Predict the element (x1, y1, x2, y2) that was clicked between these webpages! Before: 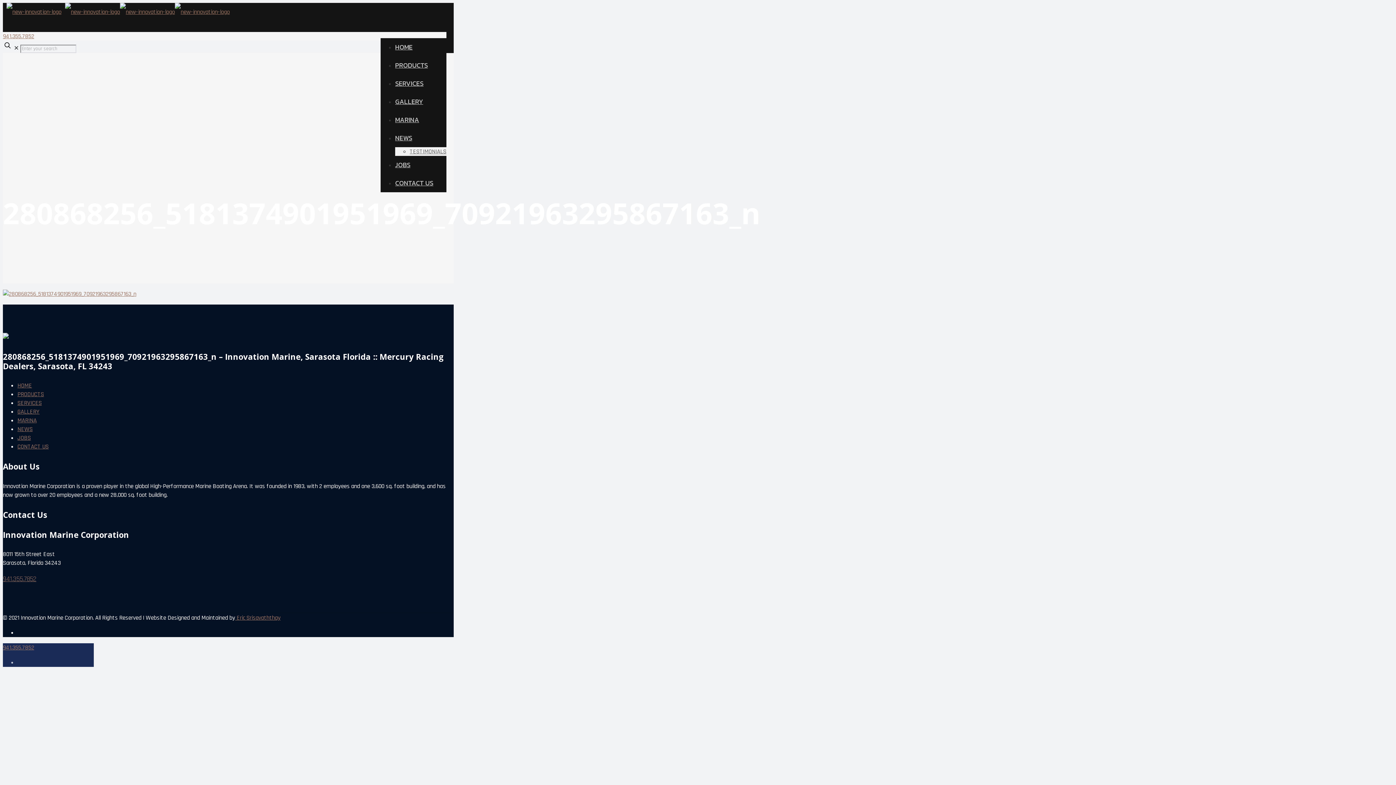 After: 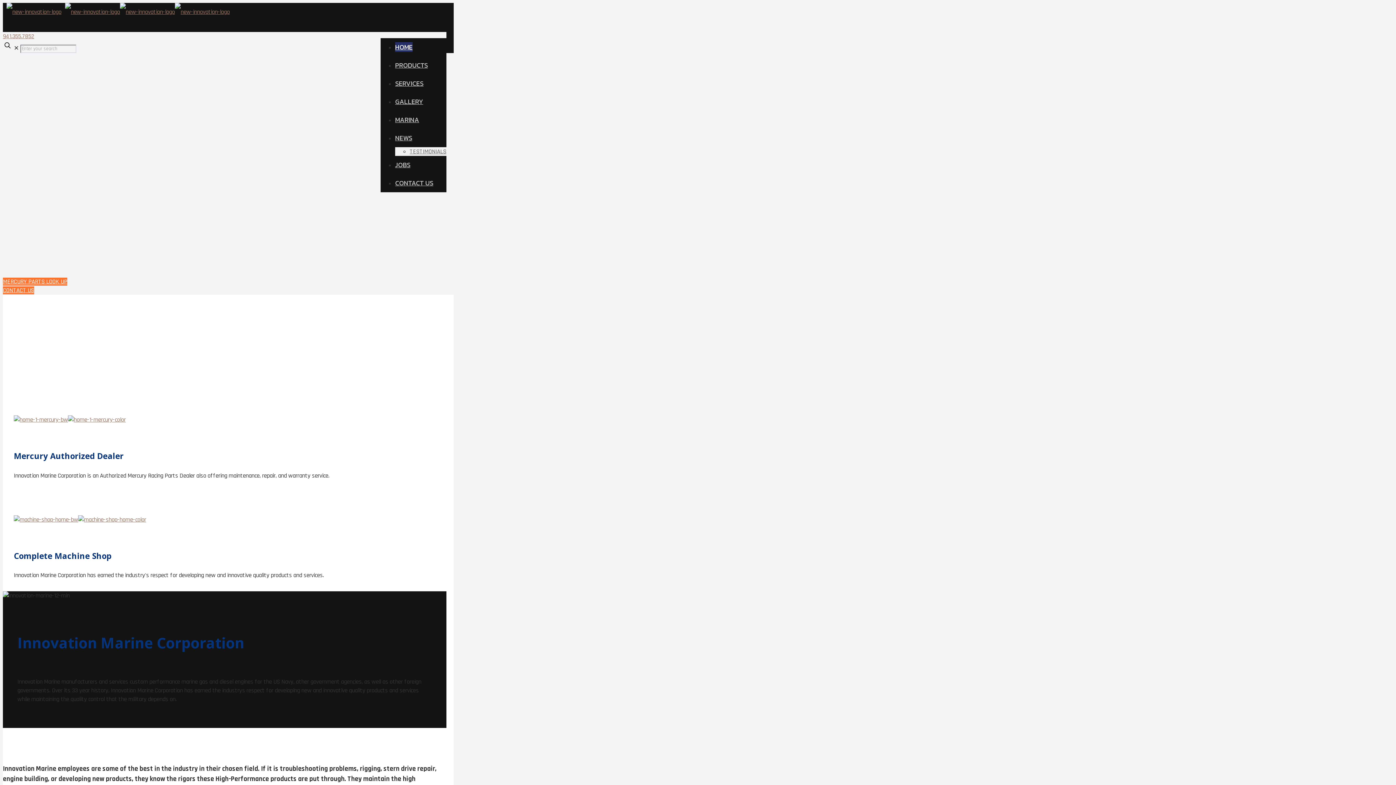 Action: bbox: (395, 42, 412, 52) label: HOME